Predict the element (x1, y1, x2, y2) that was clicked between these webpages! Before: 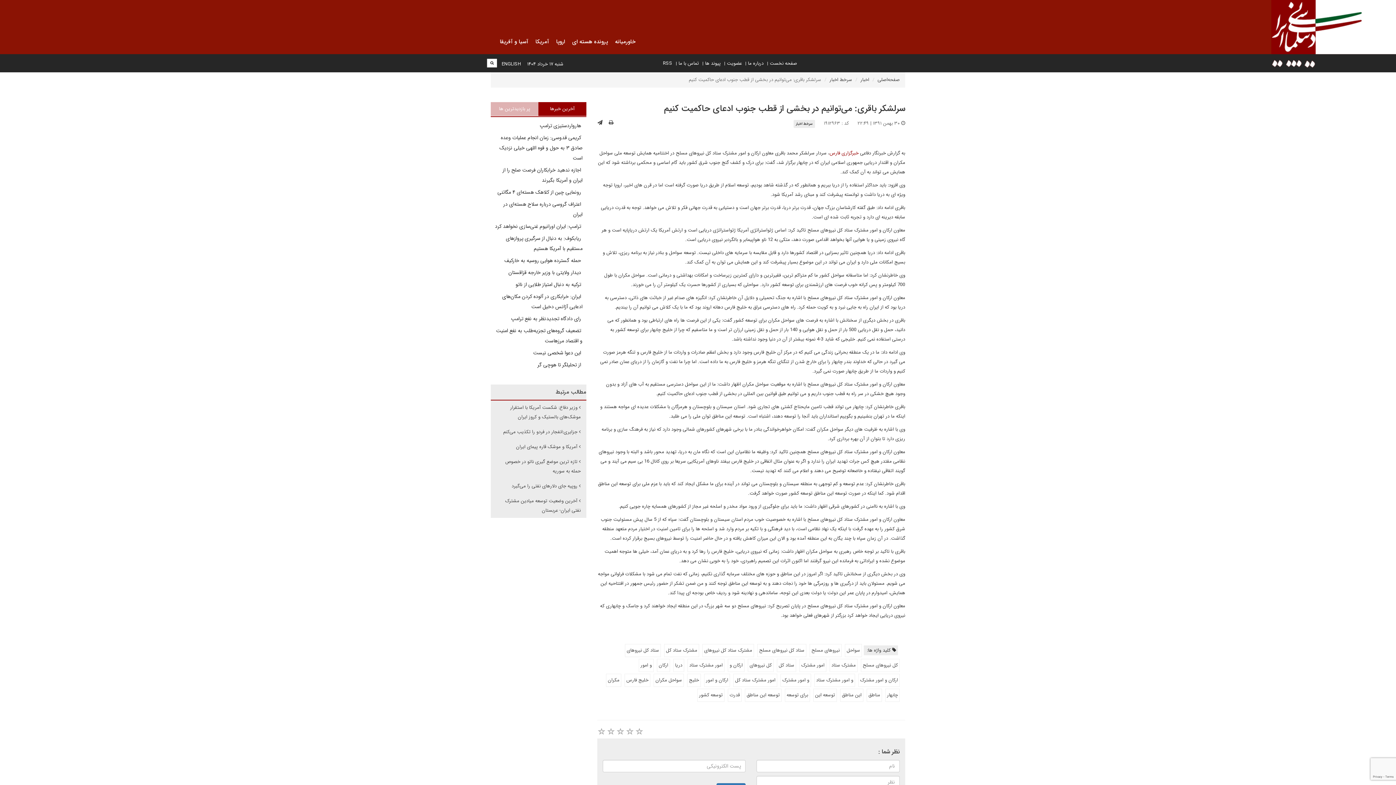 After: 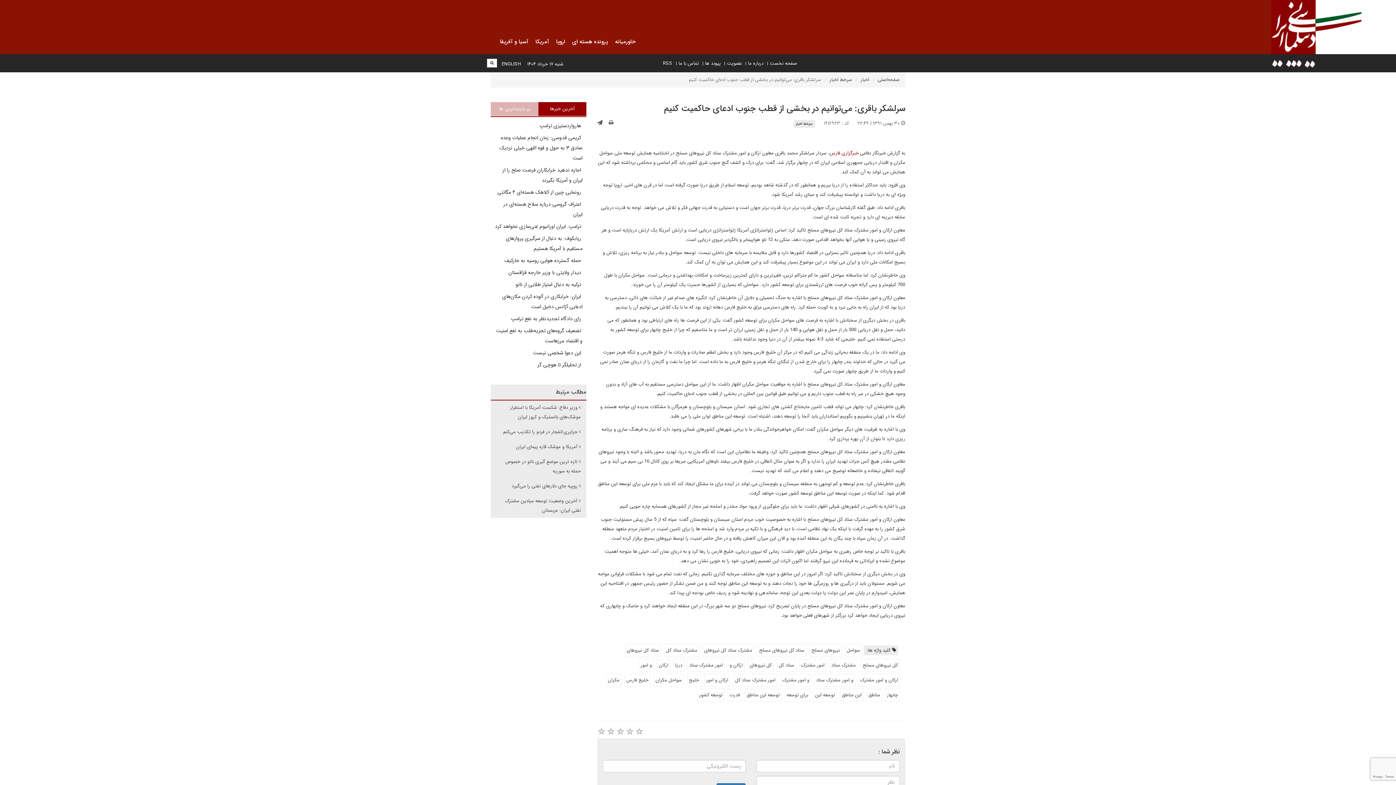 Action: label: آخرین خبرها bbox: (538, 102, 586, 116)